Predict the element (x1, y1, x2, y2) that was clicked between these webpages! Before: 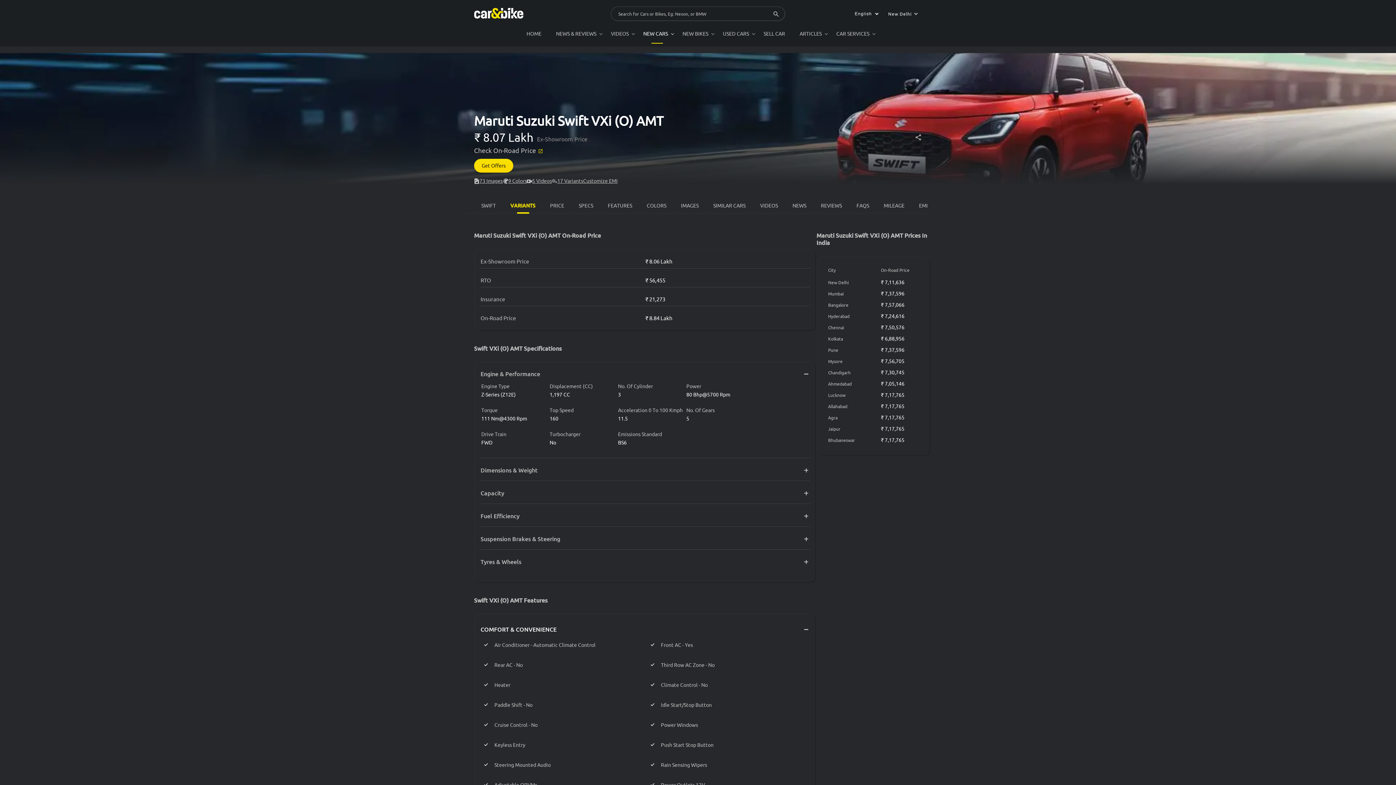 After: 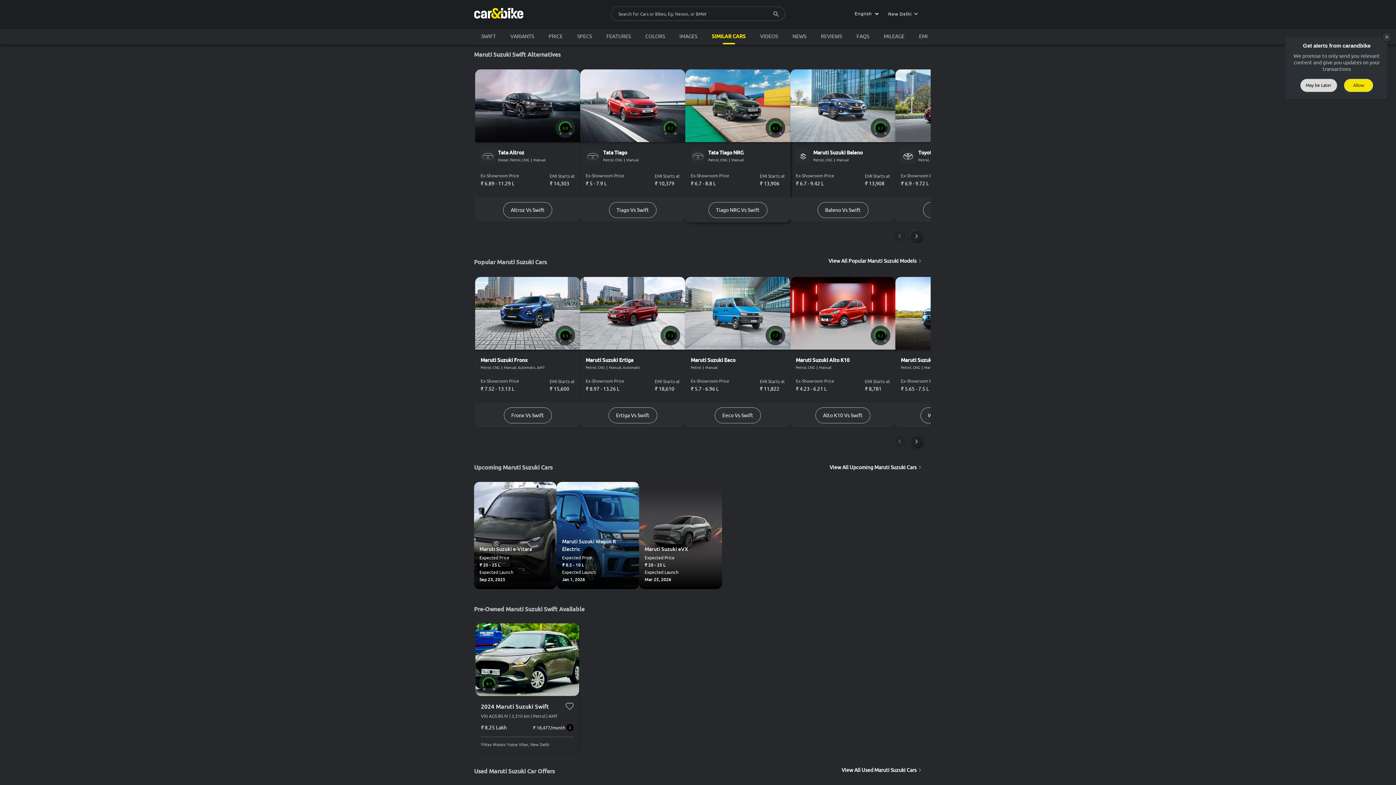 Action: bbox: (713, 202, 745, 208) label: SIMILAR CARS